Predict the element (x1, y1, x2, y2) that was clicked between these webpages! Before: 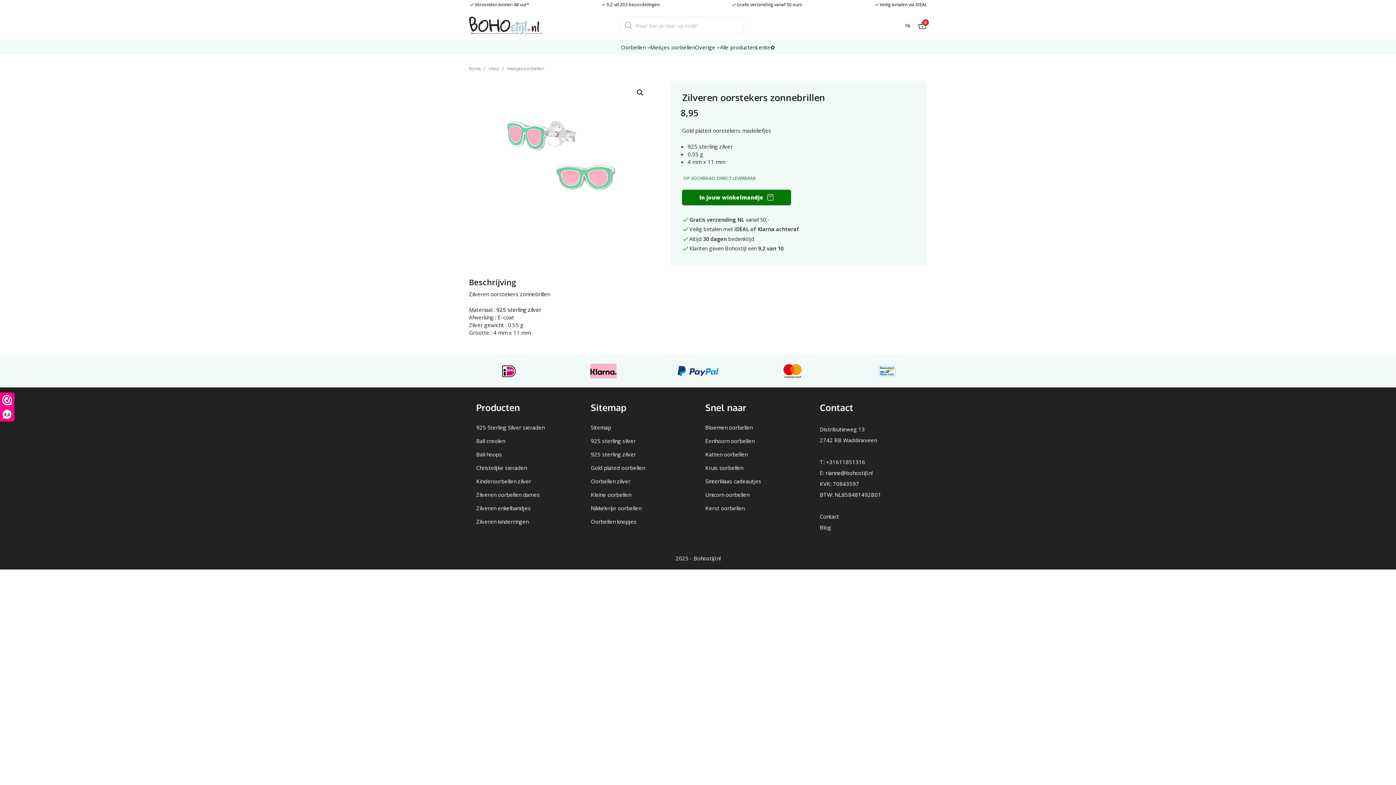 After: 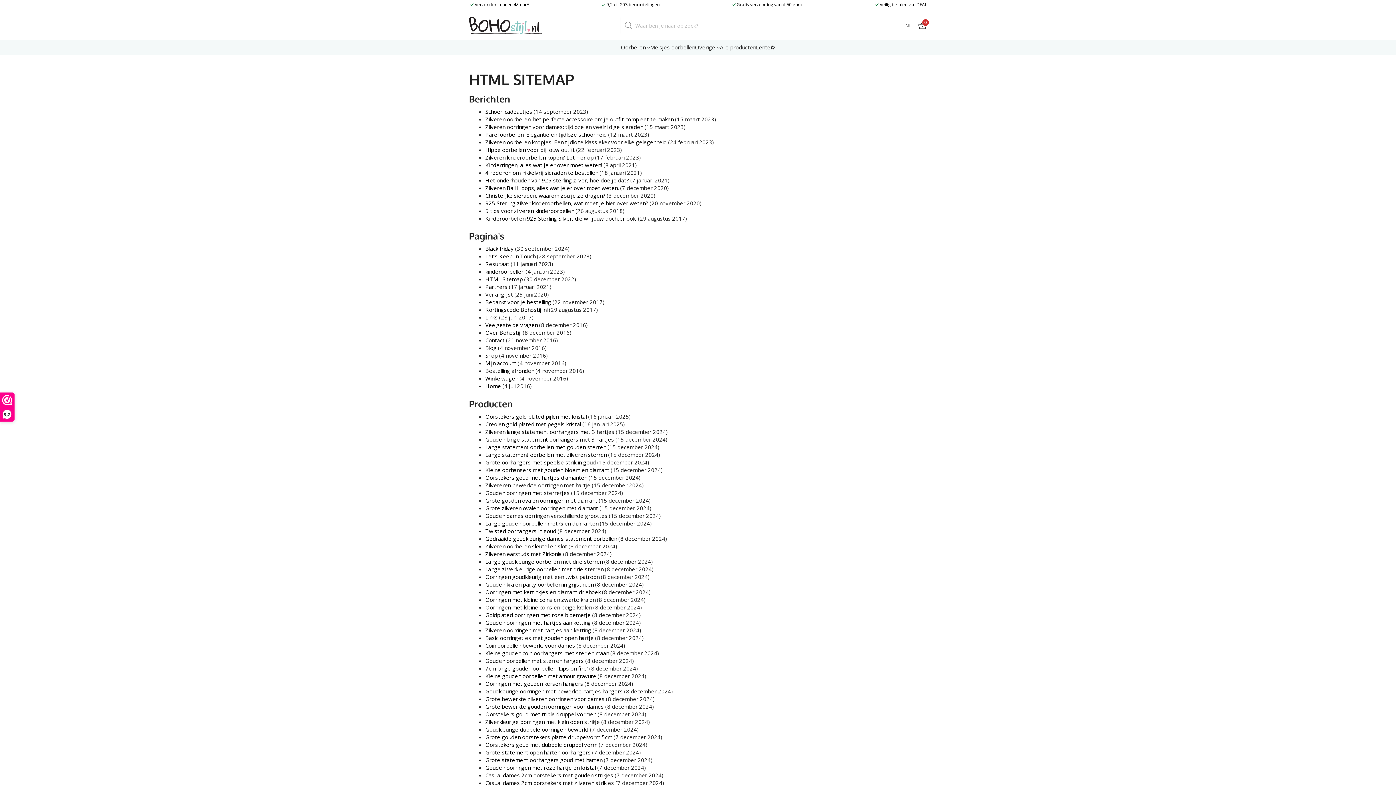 Action: label: Sitemap bbox: (590, 424, 611, 431)